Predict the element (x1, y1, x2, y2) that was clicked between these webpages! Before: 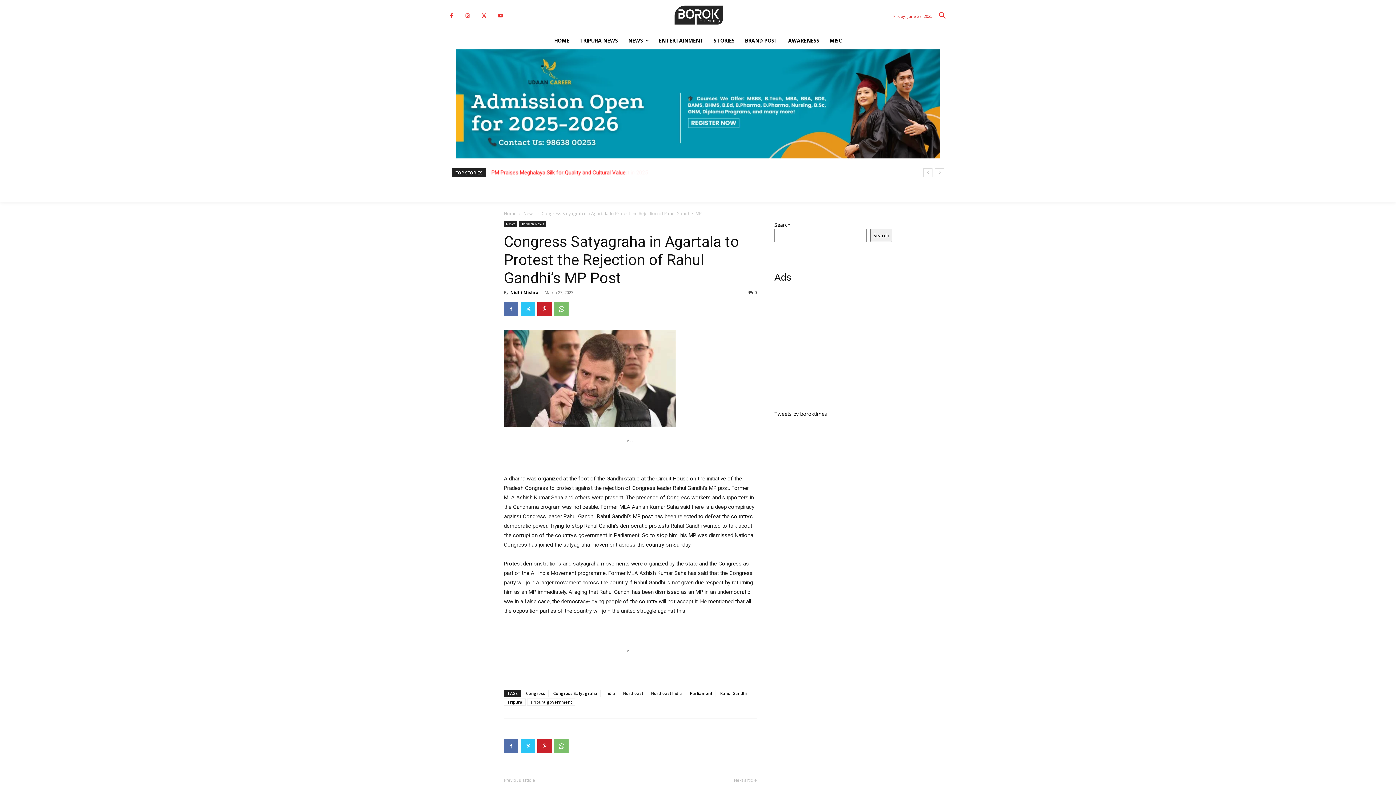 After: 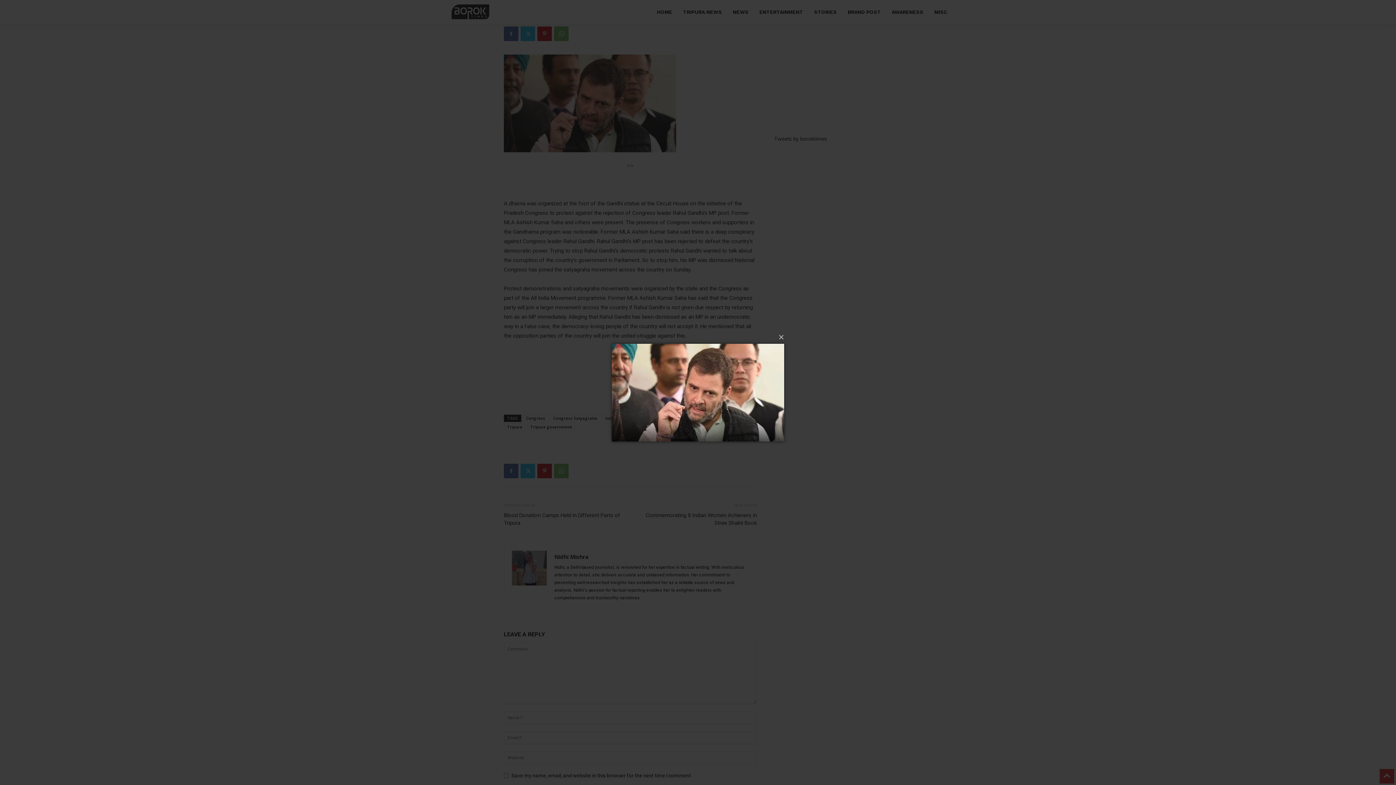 Action: bbox: (504, 329, 757, 427)